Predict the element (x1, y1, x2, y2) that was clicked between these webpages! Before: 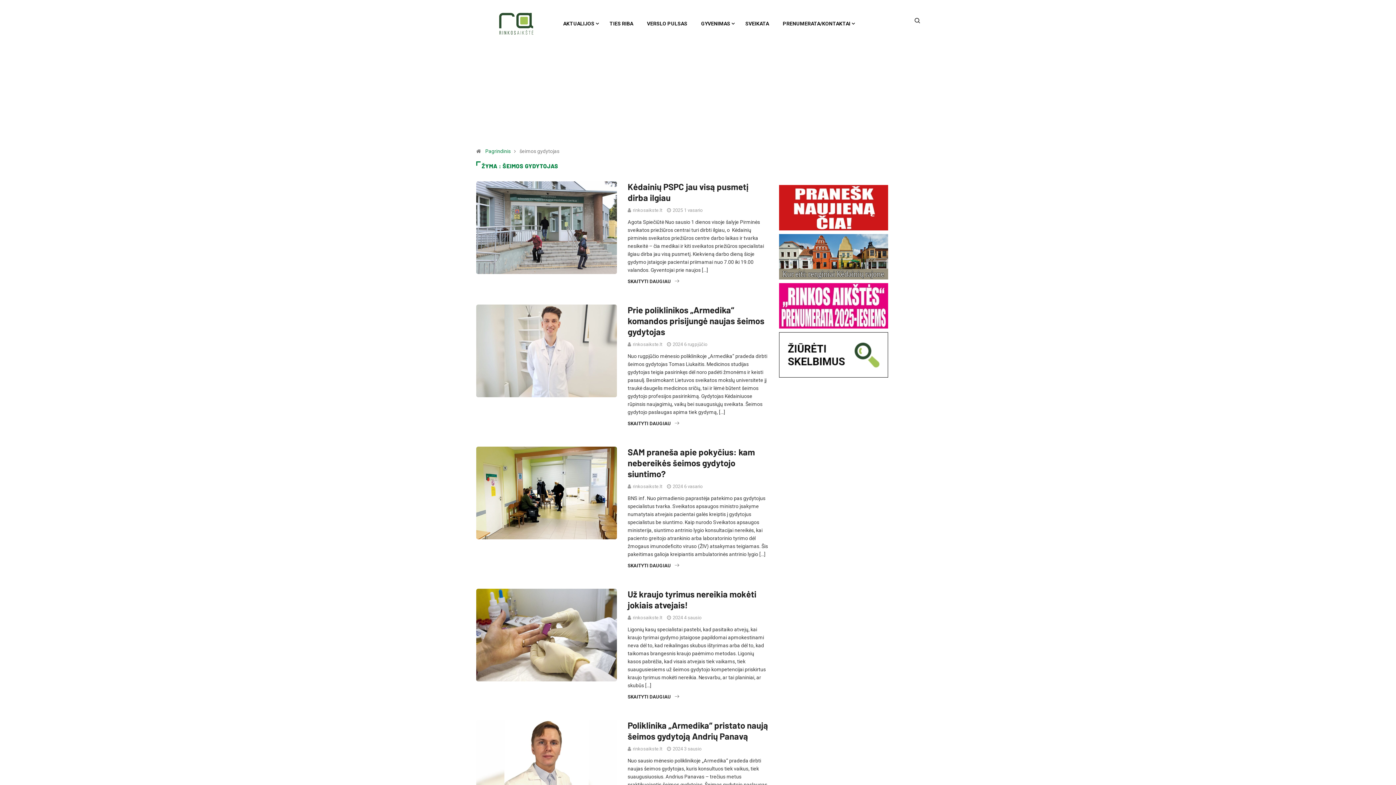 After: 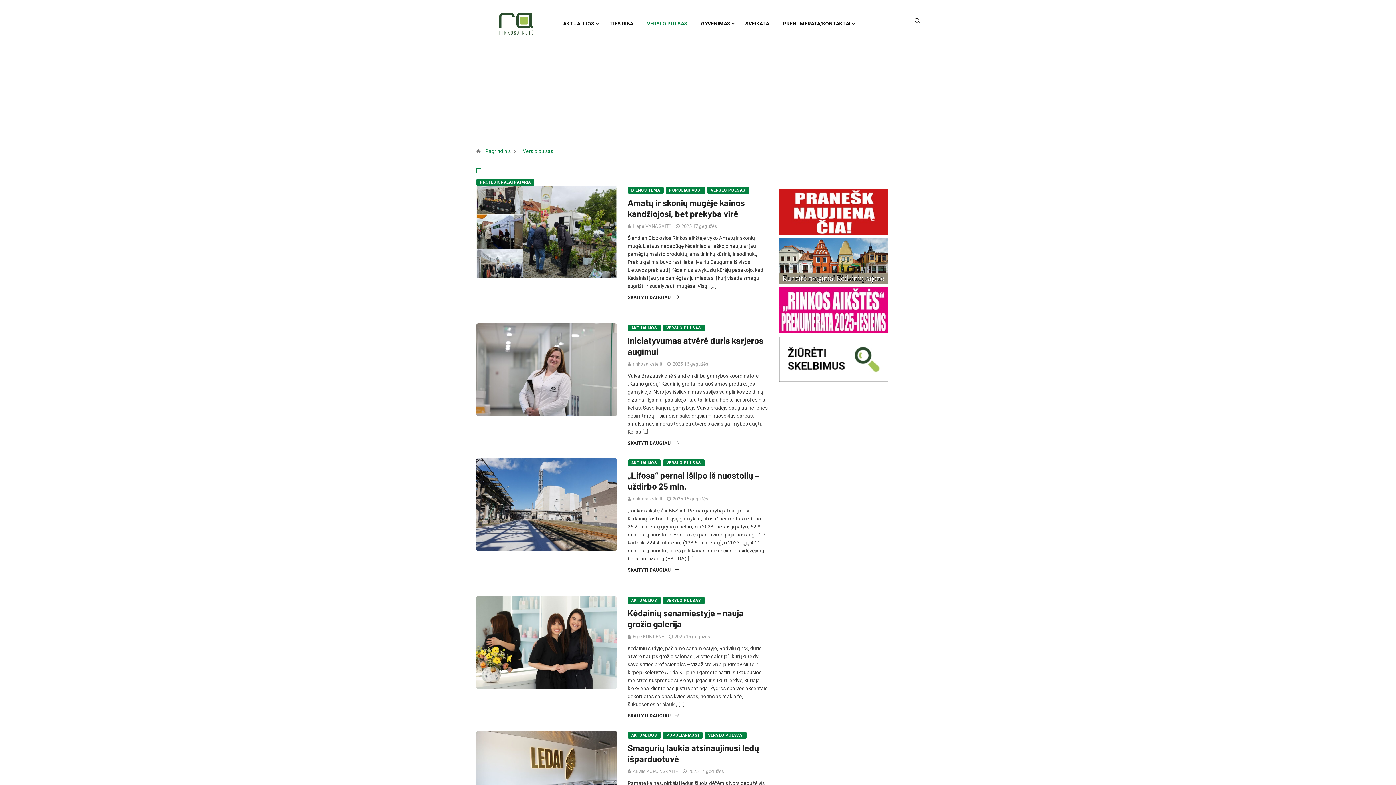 Action: label: VERSLO PULSAS bbox: (647, 0, 687, 47)